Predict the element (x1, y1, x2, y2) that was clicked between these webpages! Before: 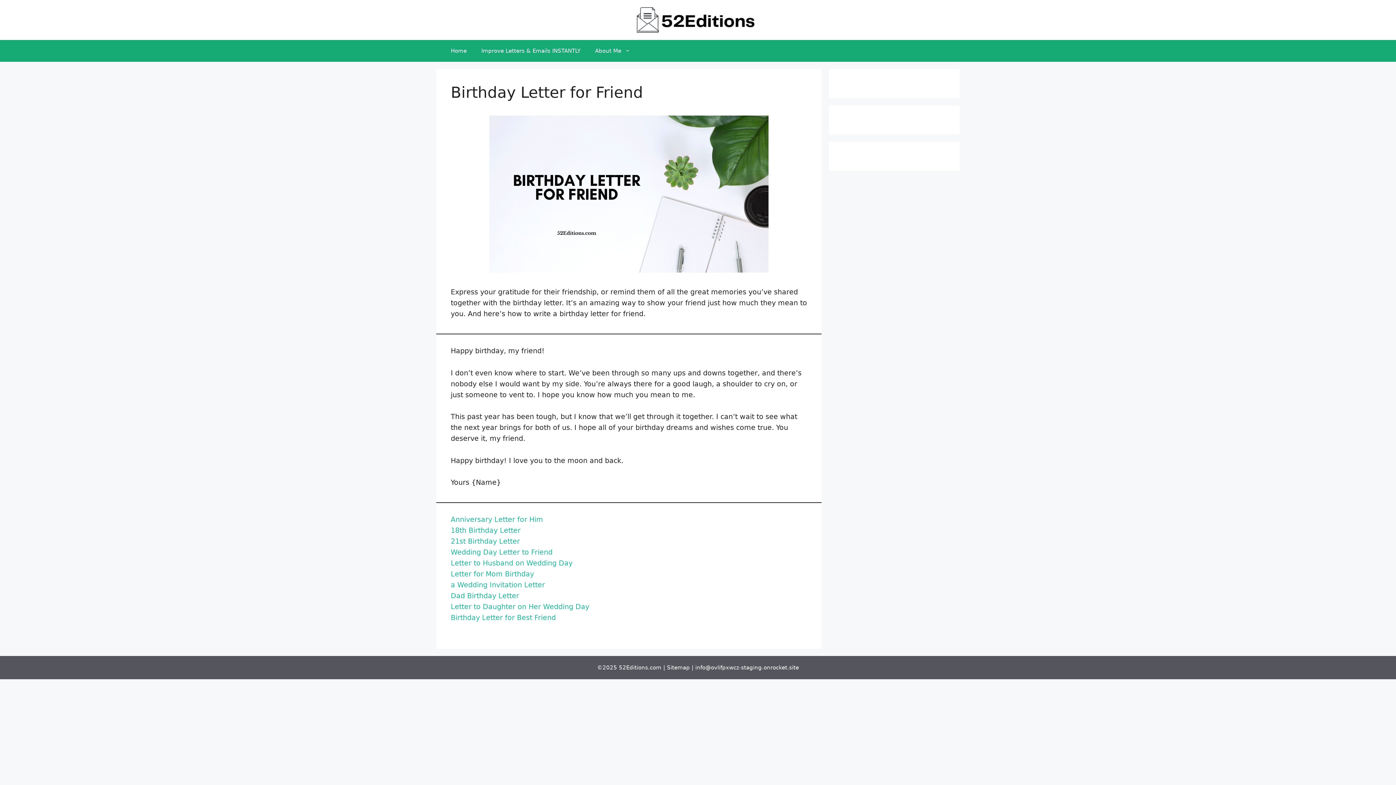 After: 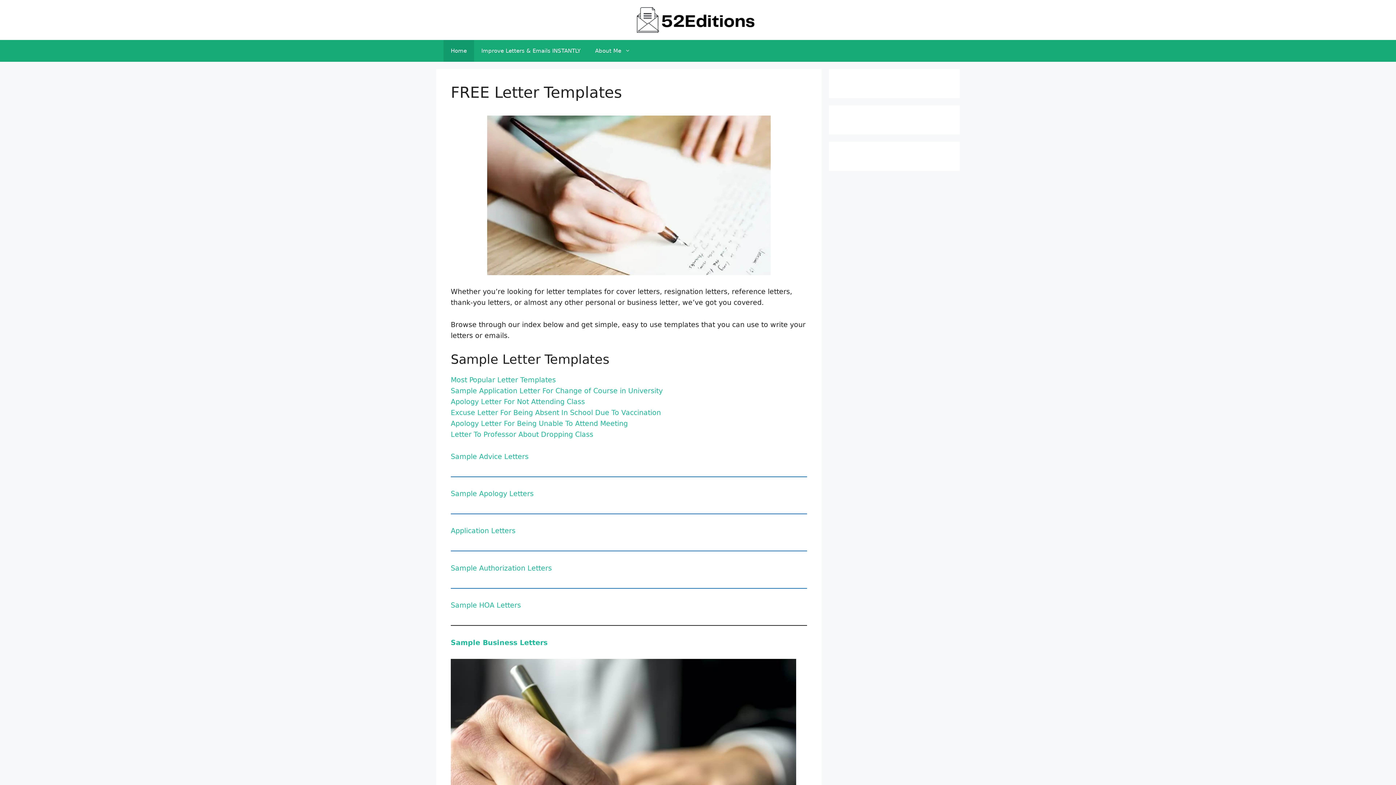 Action: bbox: (443, 40, 474, 61) label: Home